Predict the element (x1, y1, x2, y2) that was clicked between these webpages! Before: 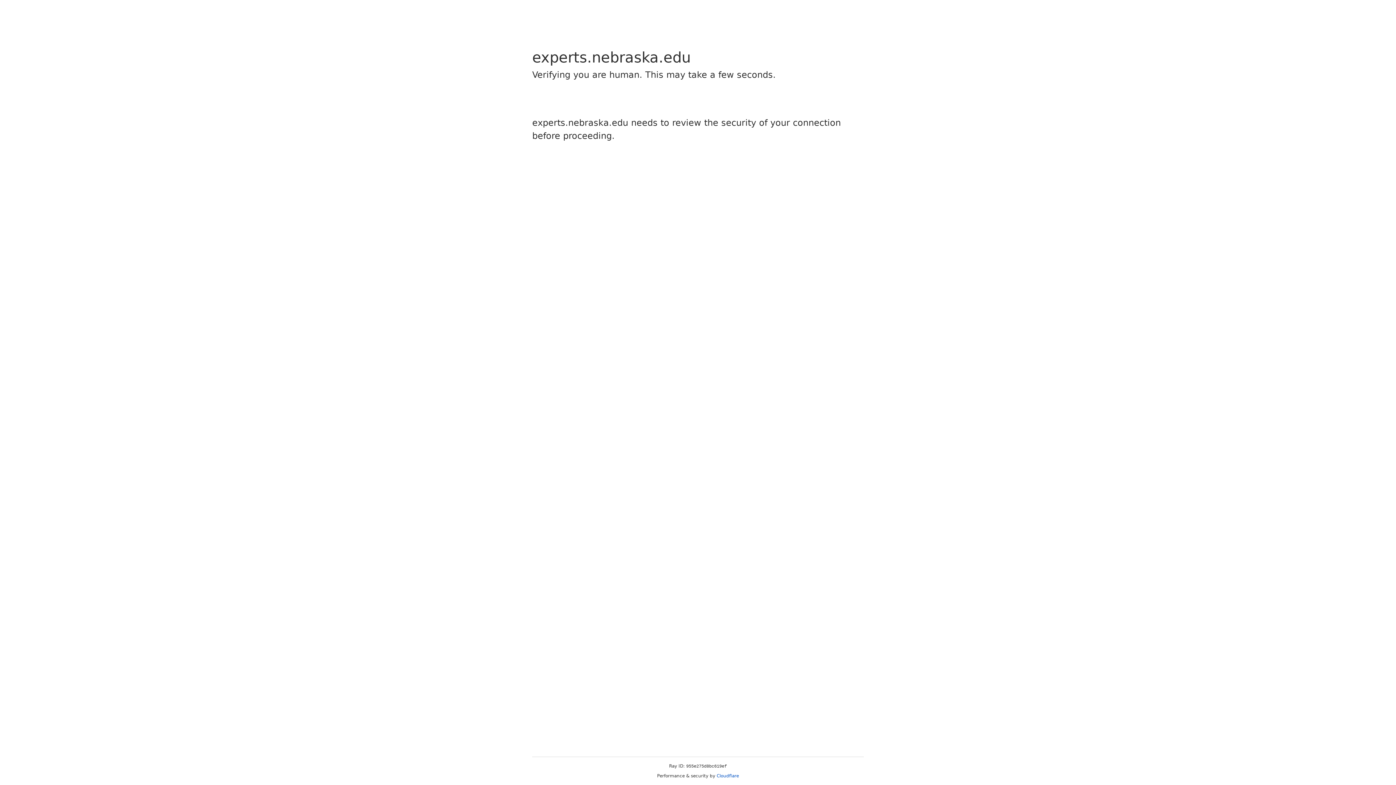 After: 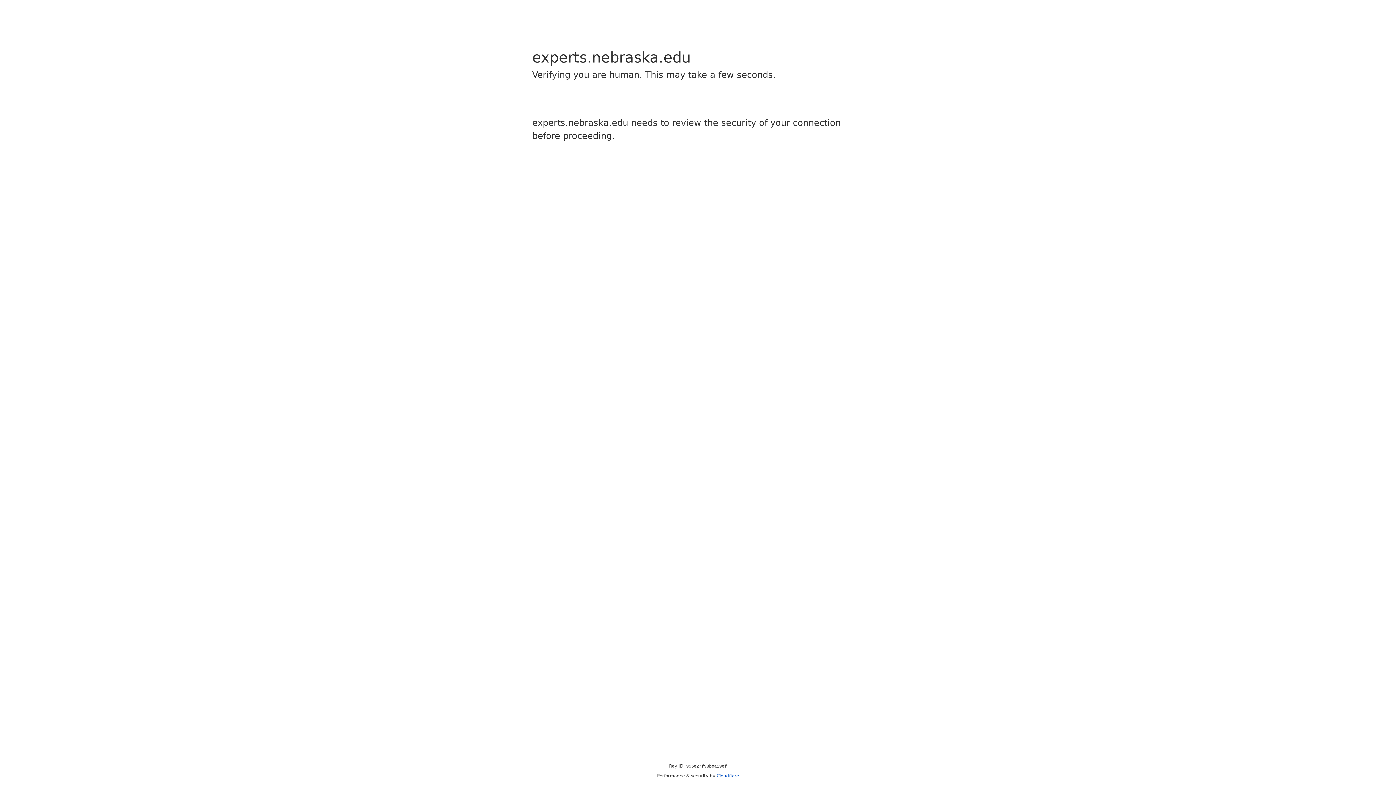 Action: bbox: (716, 773, 739, 778) label: Cloudflare